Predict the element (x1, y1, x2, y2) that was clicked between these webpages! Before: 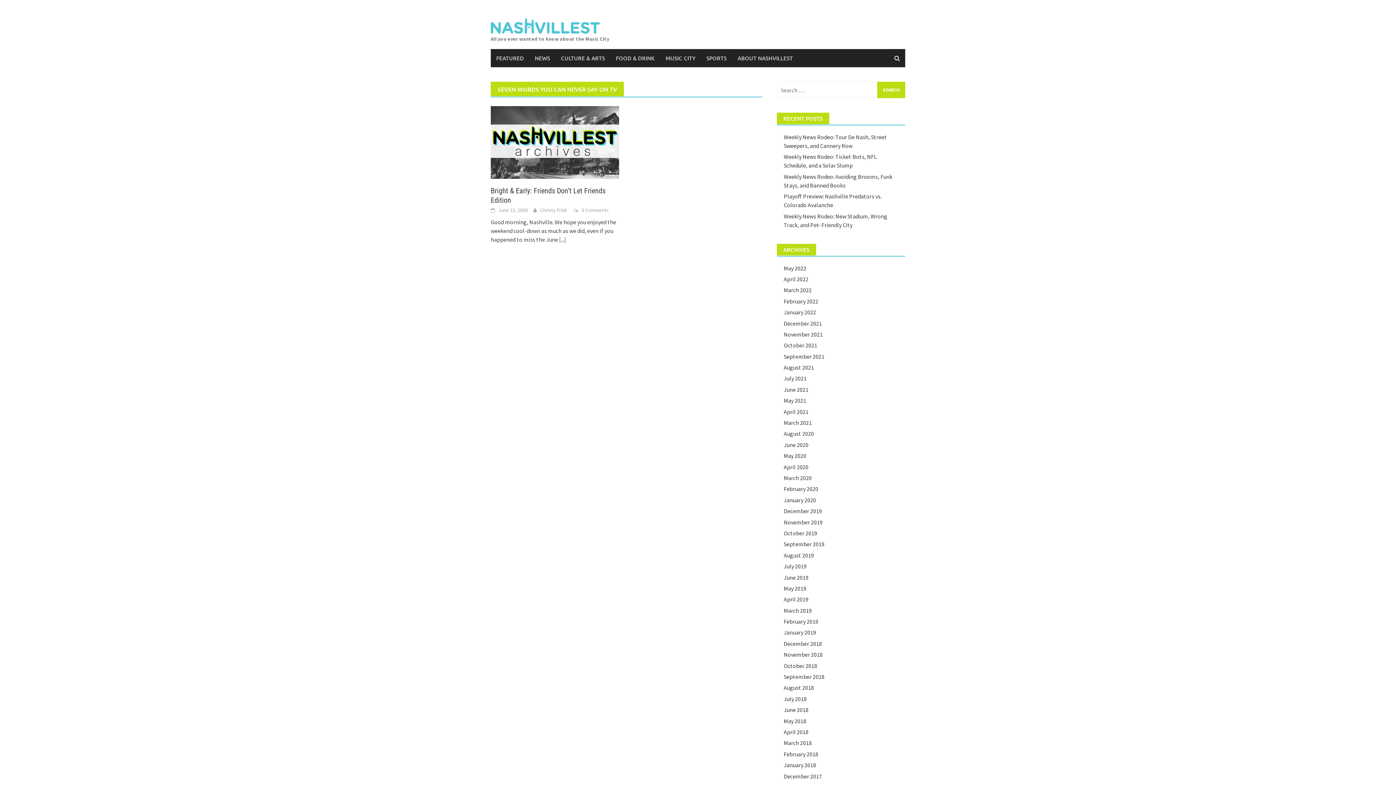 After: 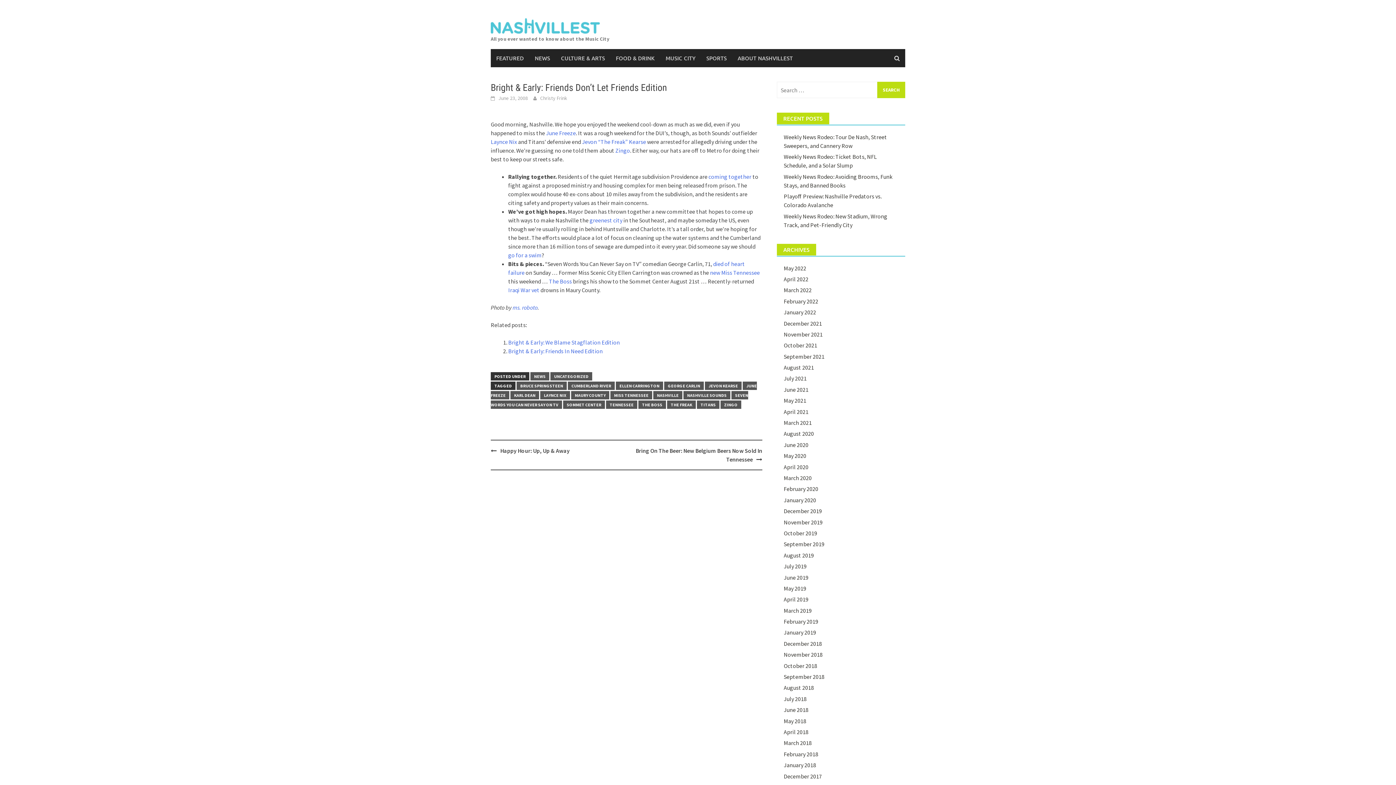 Action: label: June 23, 2008 bbox: (498, 206, 528, 213)